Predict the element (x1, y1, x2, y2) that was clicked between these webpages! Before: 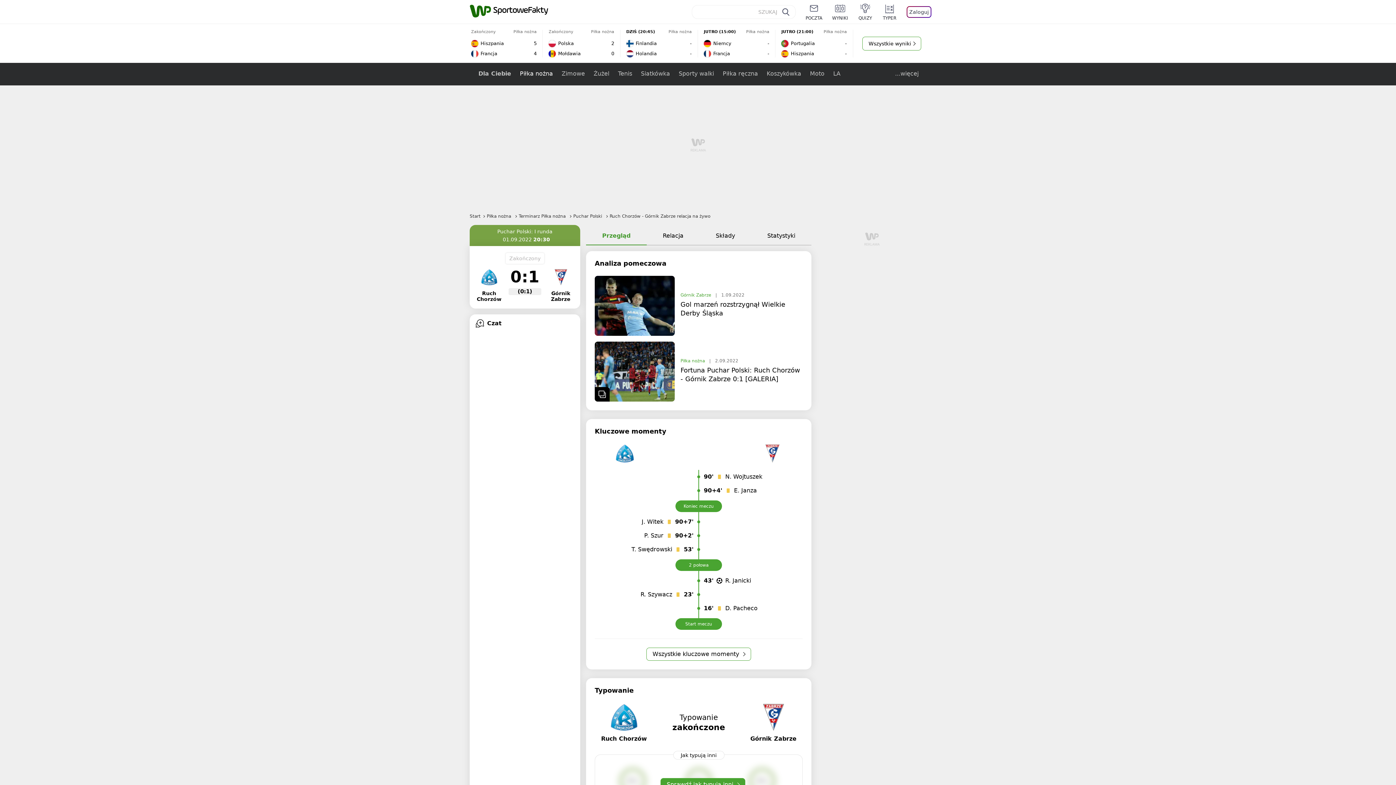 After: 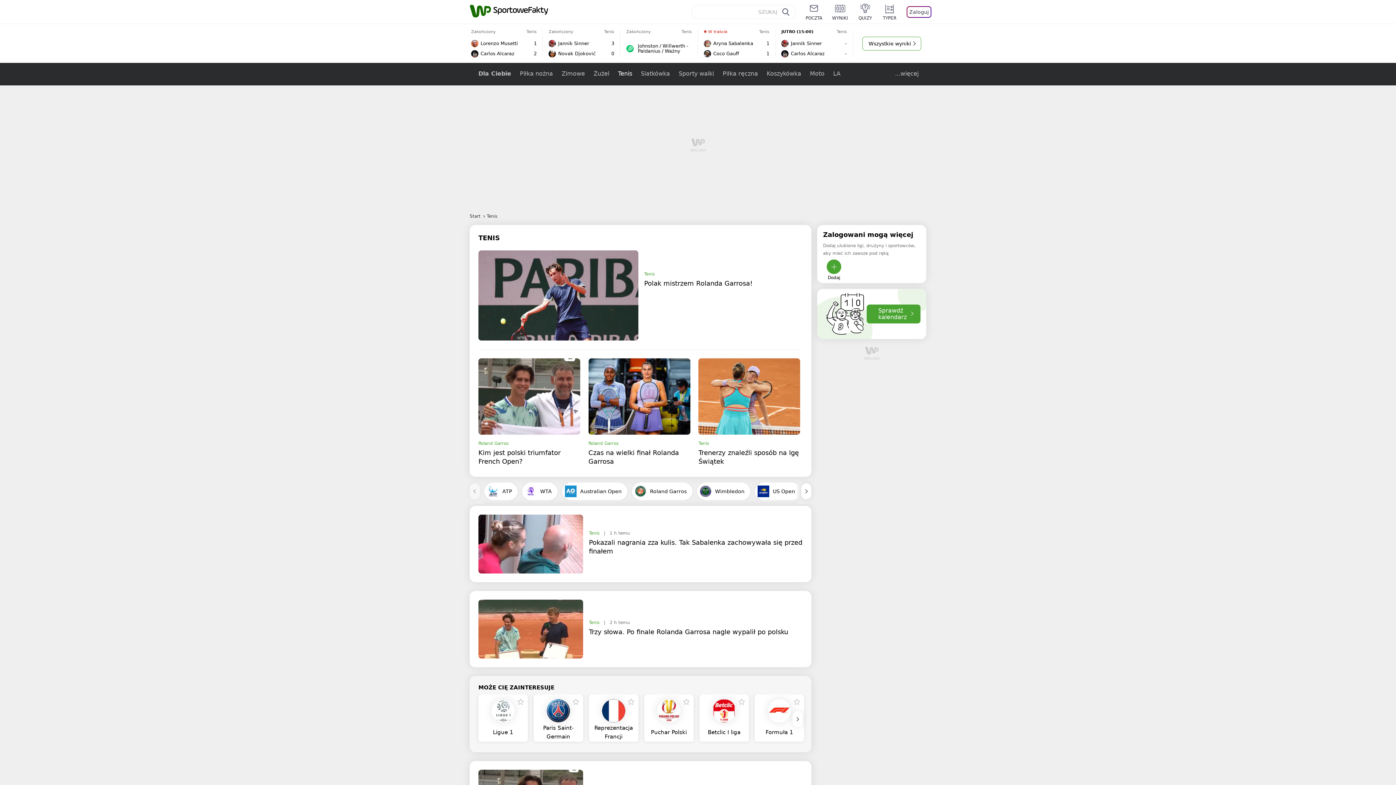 Action: label: Tenis bbox: (613, 62, 636, 85)